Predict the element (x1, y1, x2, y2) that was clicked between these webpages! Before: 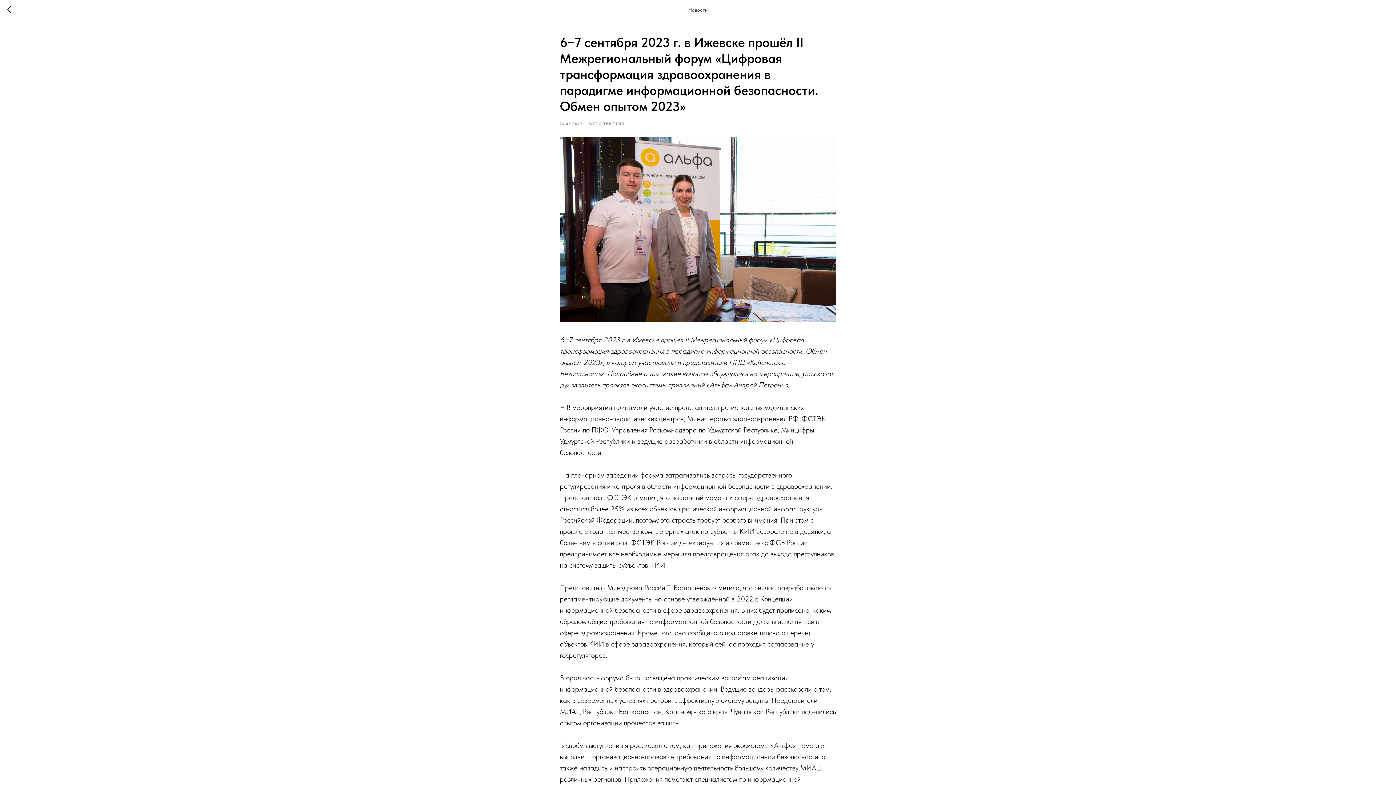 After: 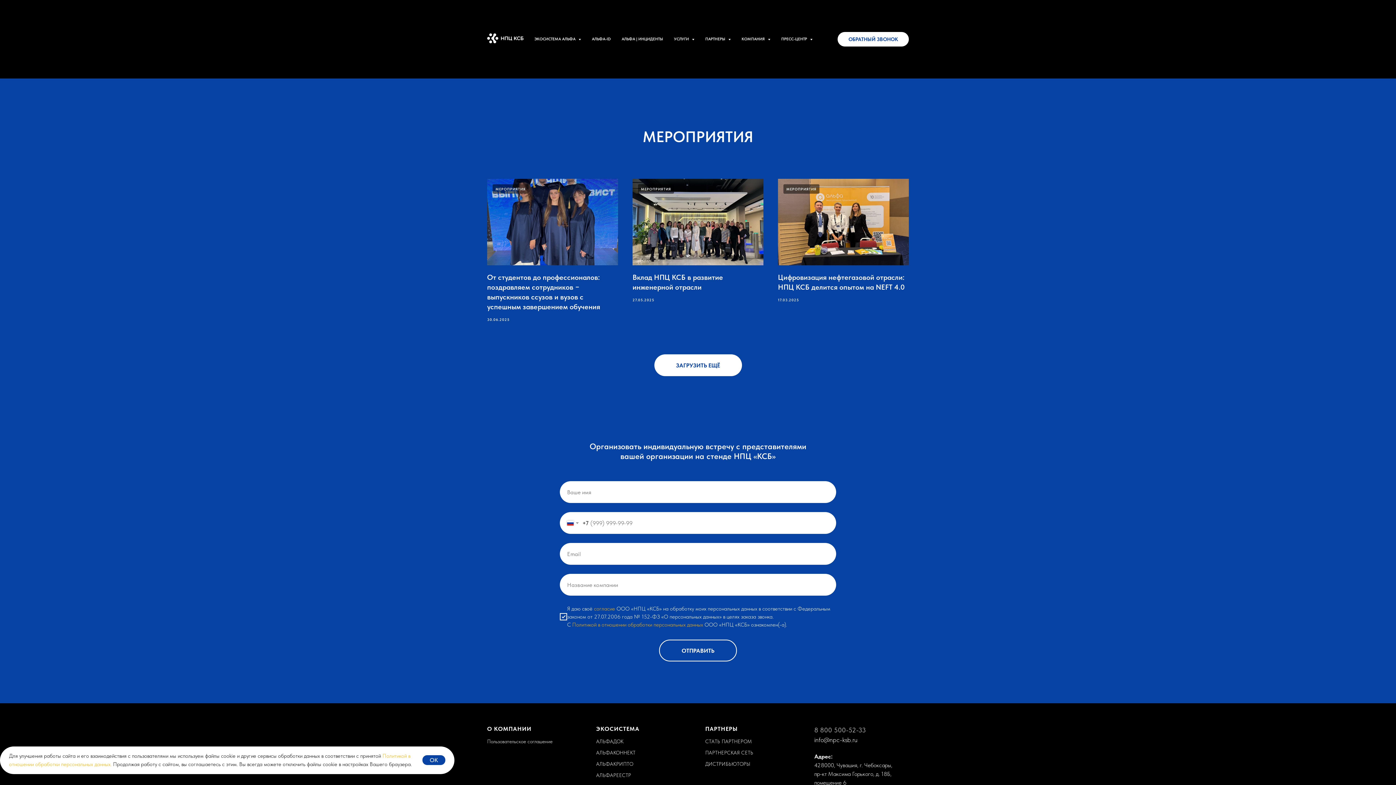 Action: bbox: (7, 5, 15, 14)